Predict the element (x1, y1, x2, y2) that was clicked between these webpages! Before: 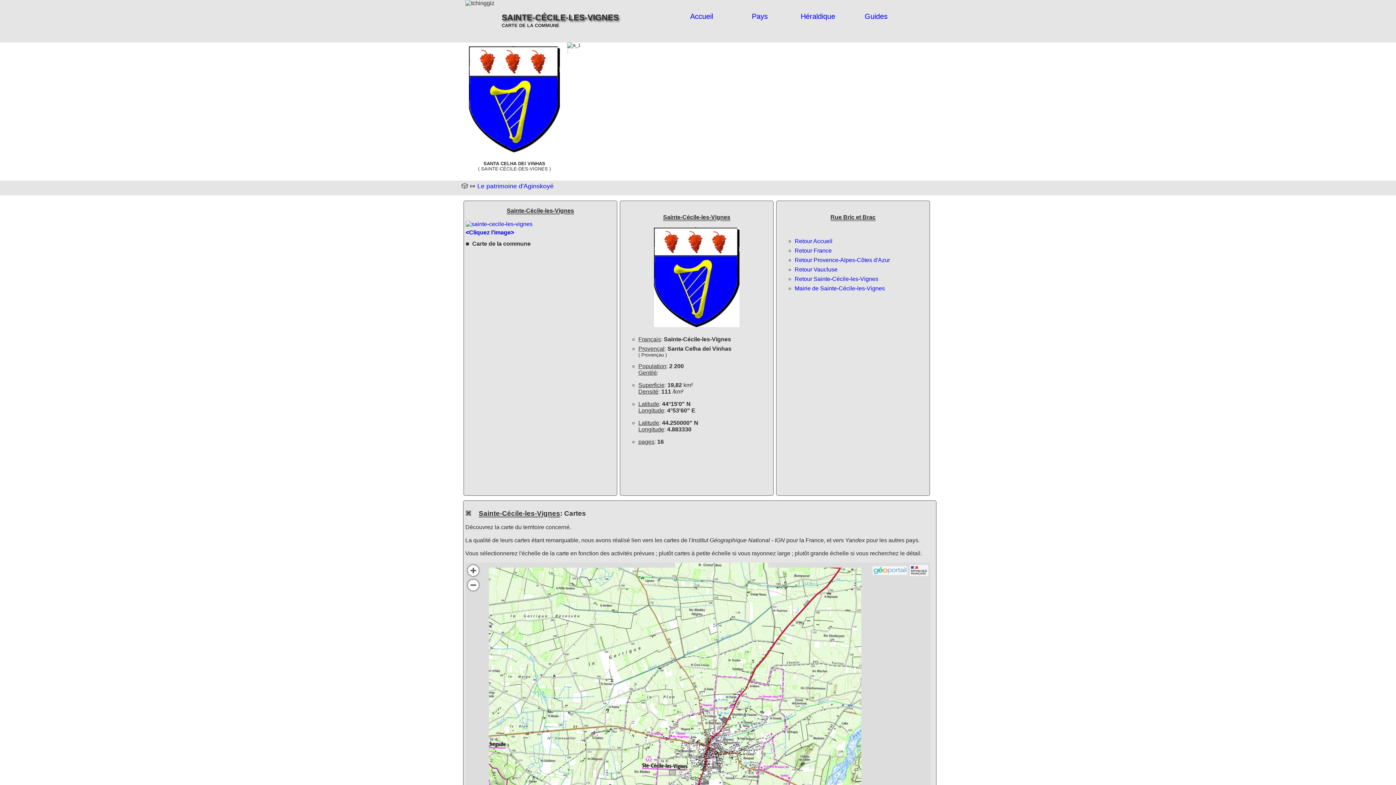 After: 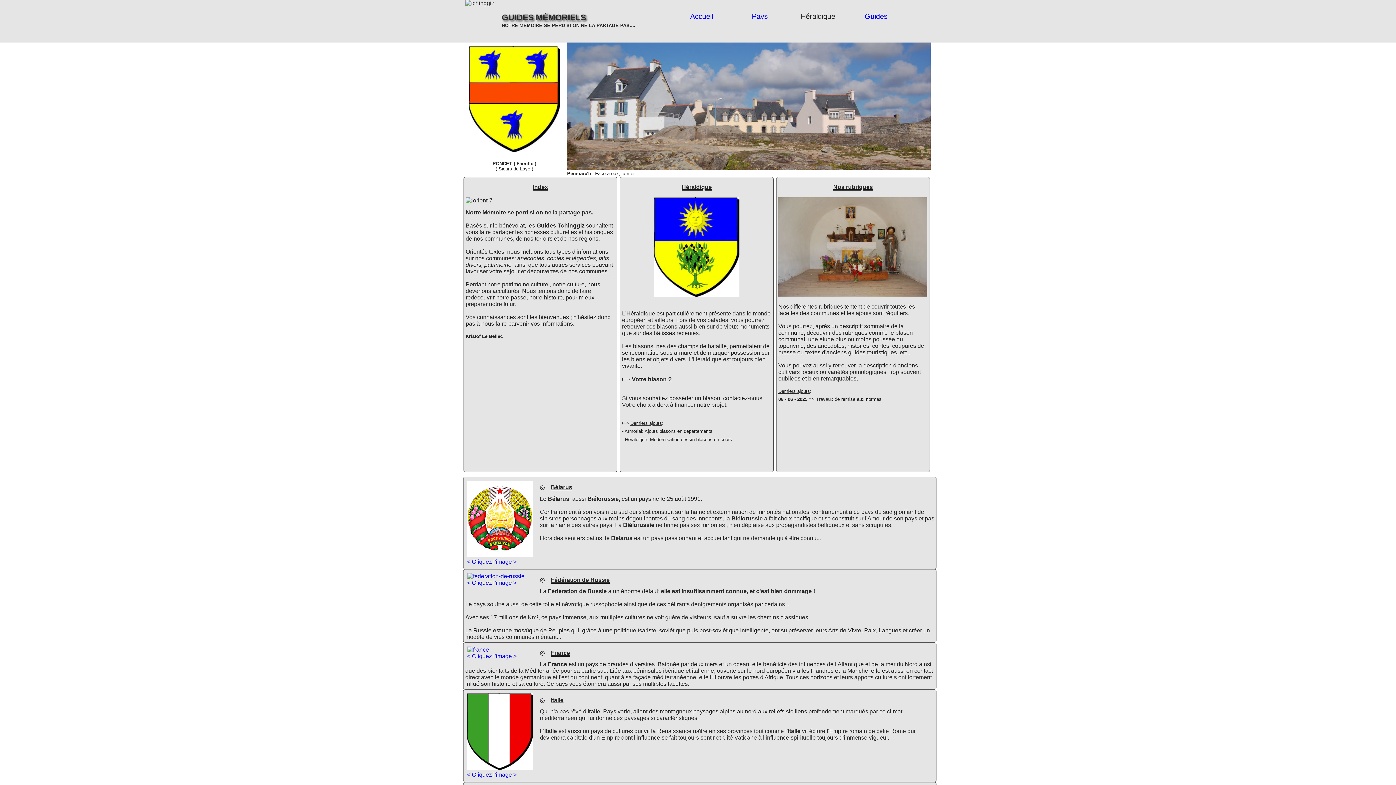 Action: bbox: (690, 12, 713, 20) label: Accueil